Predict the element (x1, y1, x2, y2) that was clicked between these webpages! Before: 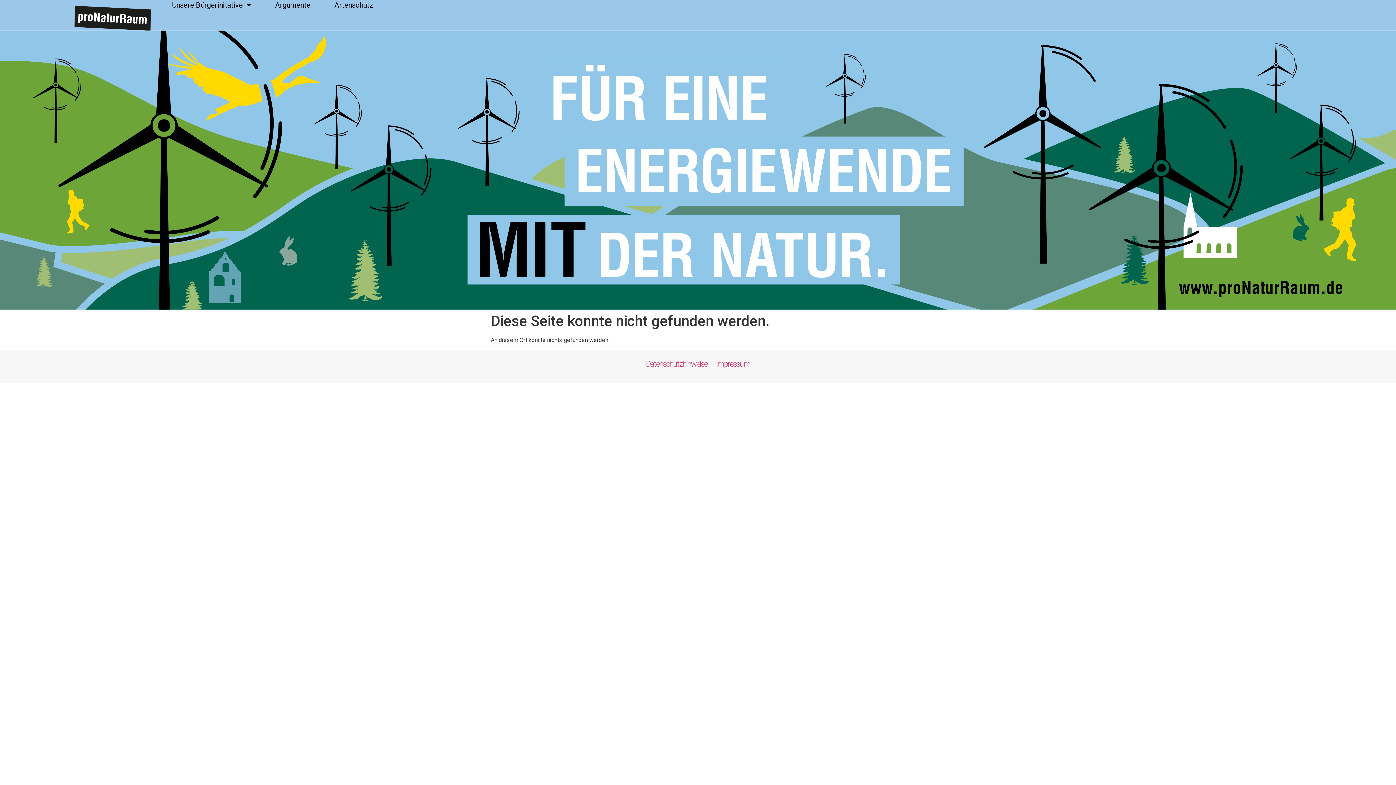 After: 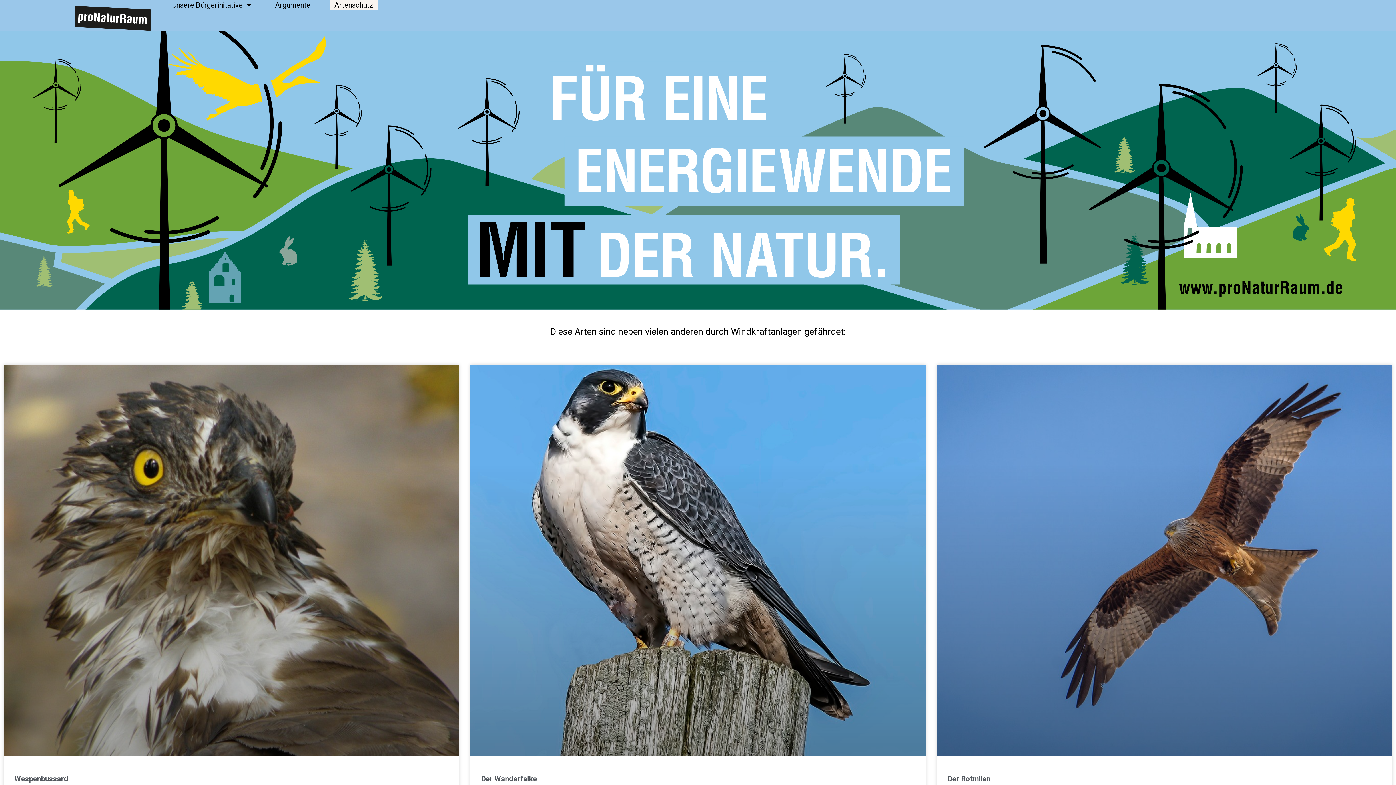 Action: label: Artenschutz bbox: (329, 0, 378, 10)